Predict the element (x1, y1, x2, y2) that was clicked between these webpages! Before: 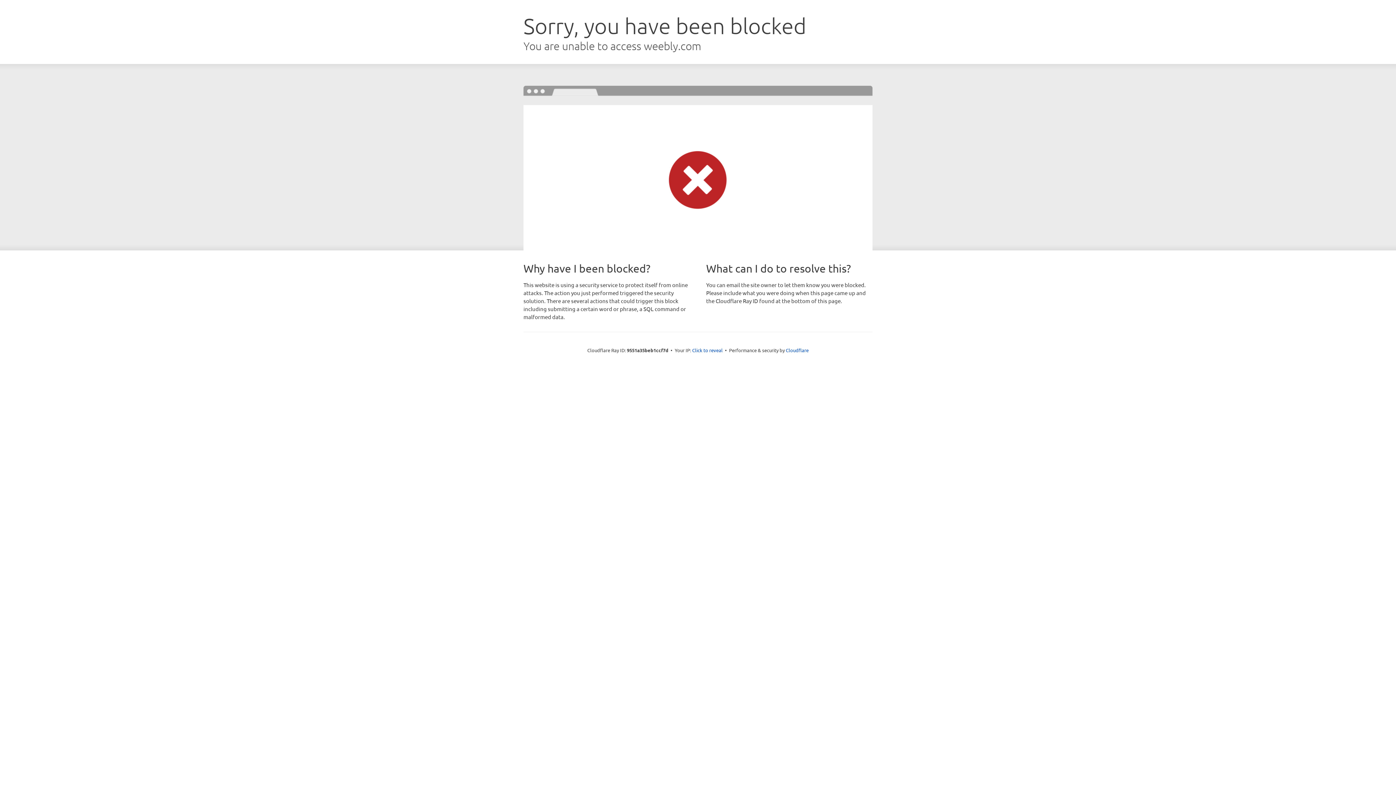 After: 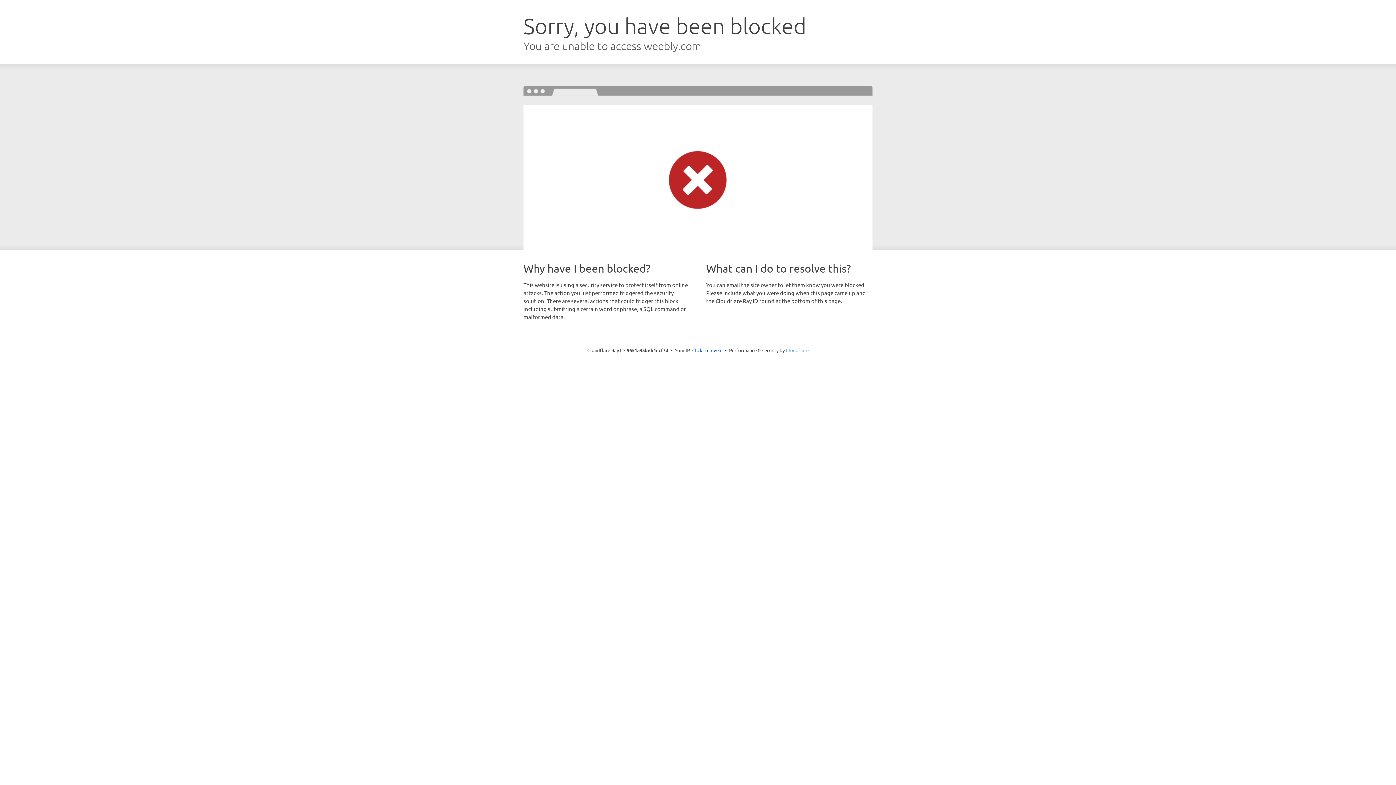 Action: bbox: (786, 347, 808, 353) label: Cloudflare